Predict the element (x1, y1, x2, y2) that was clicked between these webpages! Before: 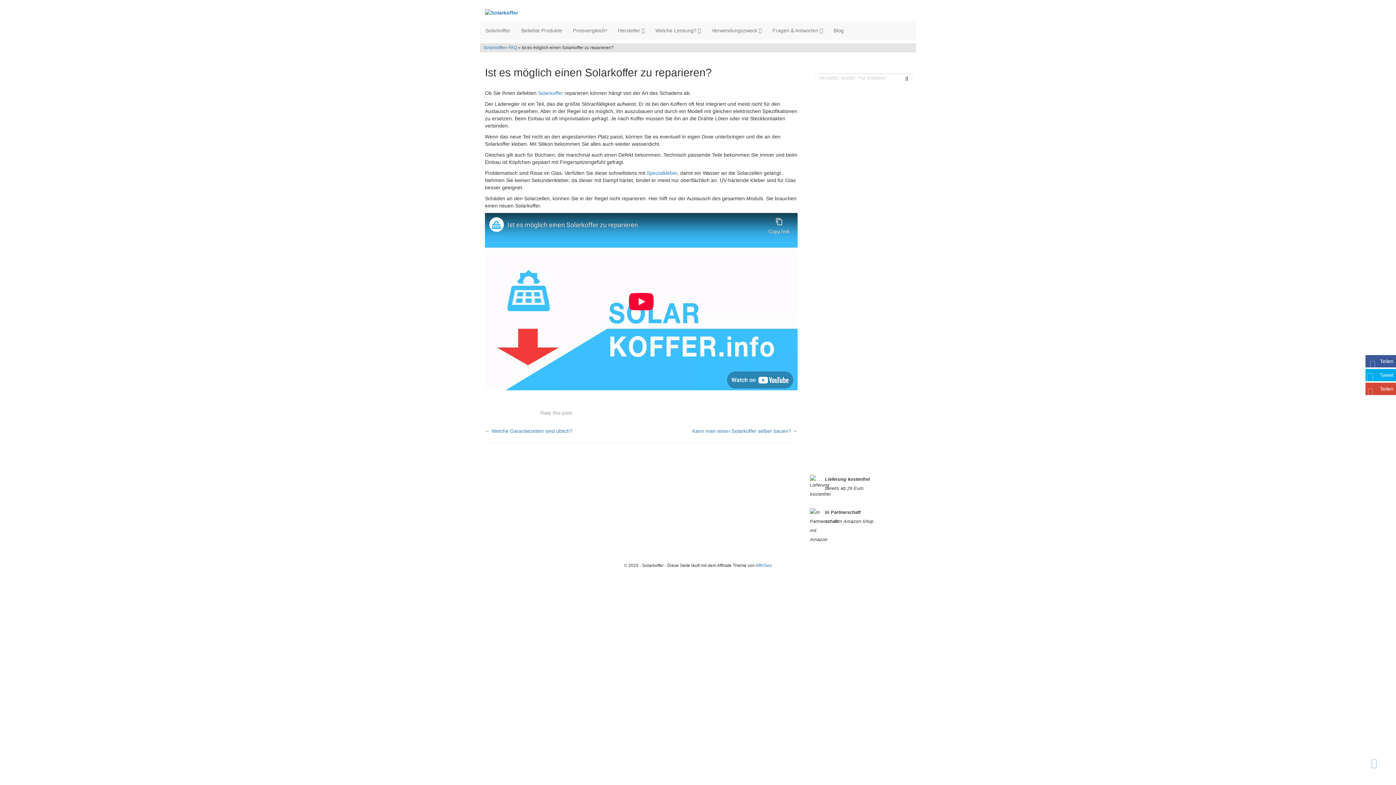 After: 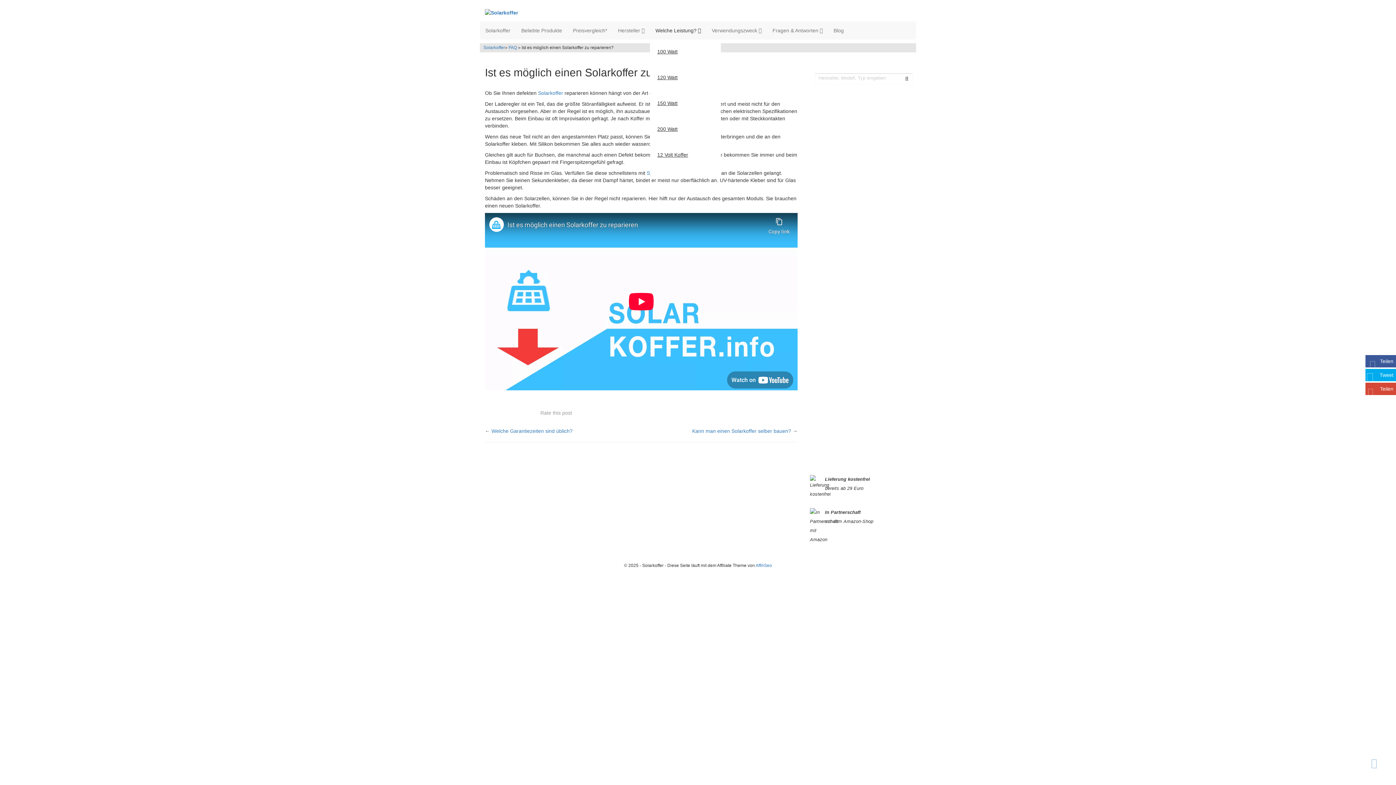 Action: label: Welche Leistung?  bbox: (650, 21, 706, 39)